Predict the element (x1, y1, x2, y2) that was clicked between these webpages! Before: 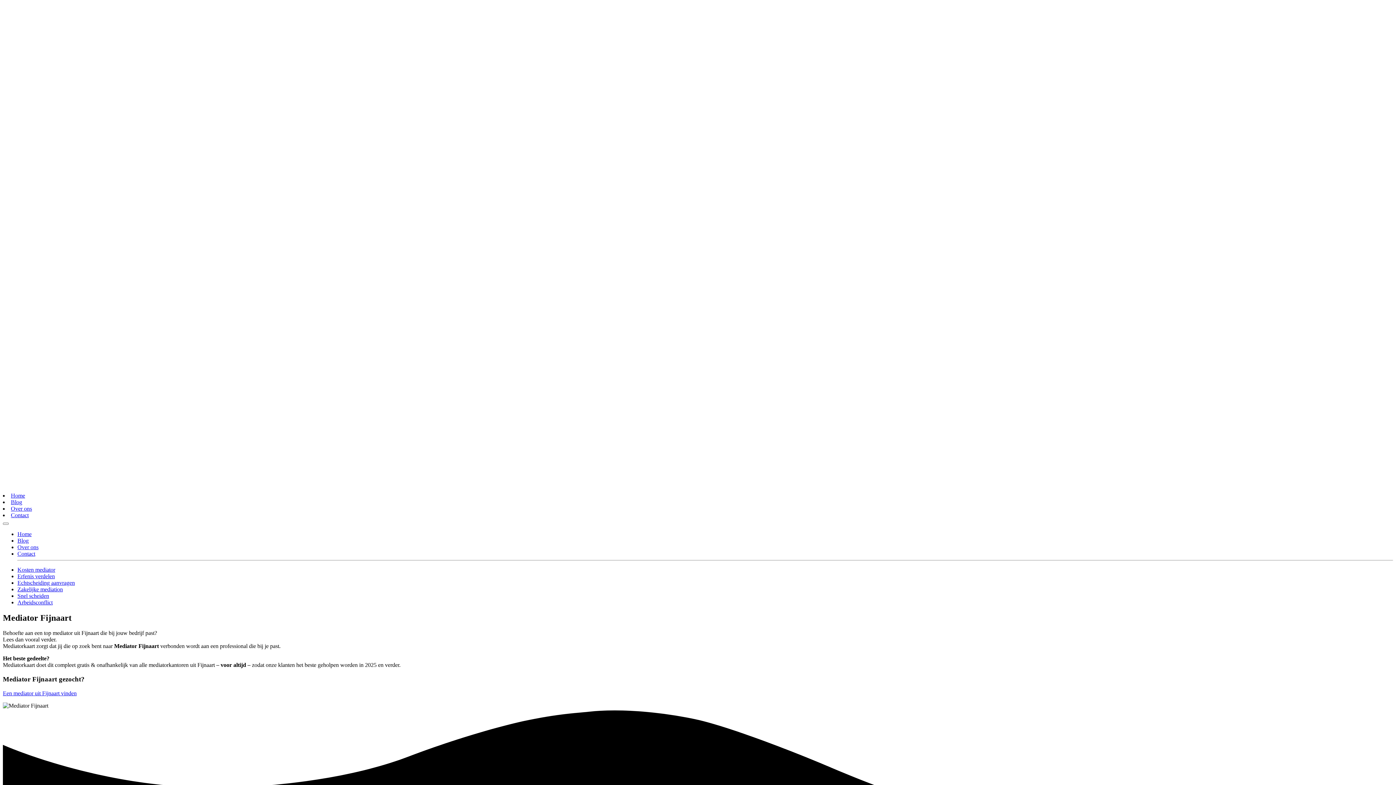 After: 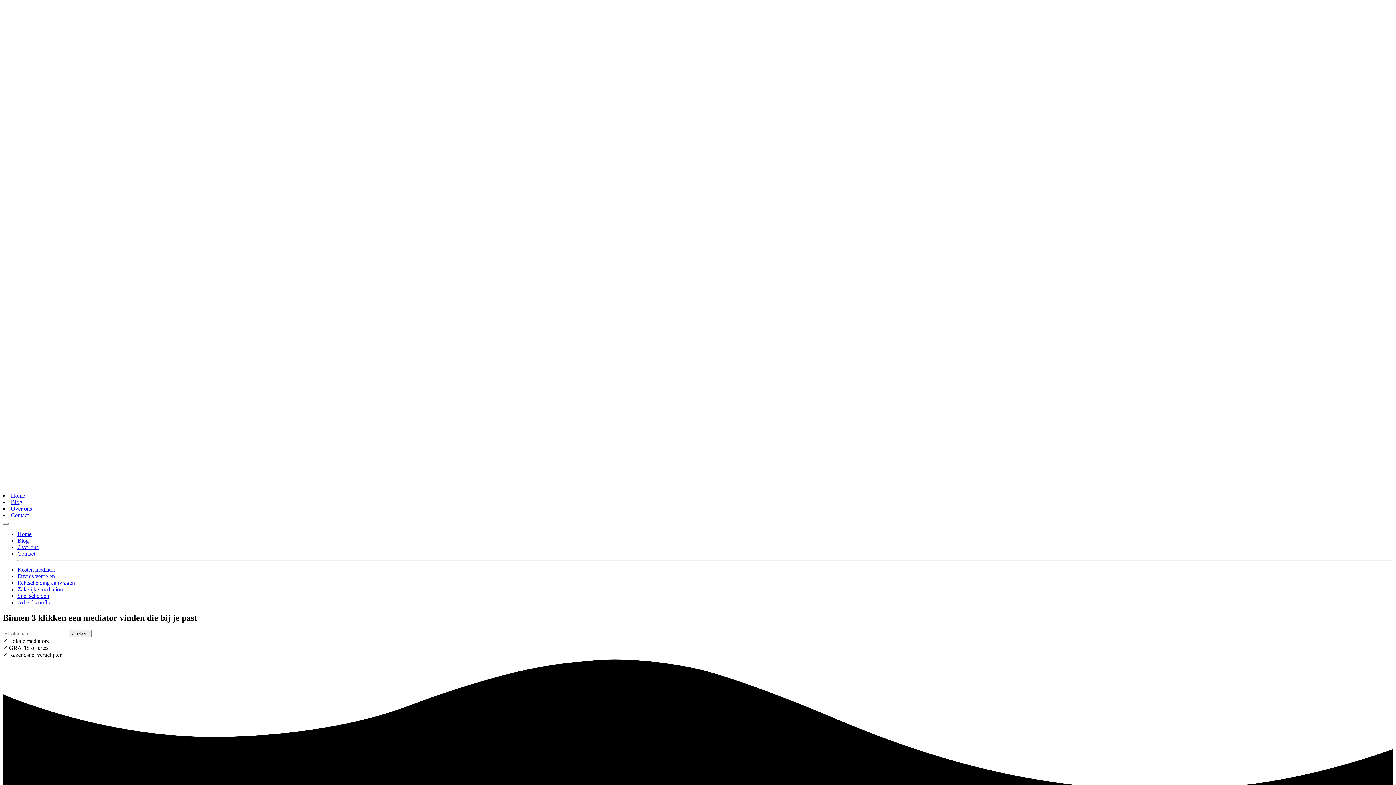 Action: bbox: (2, 486, 1393, 492)